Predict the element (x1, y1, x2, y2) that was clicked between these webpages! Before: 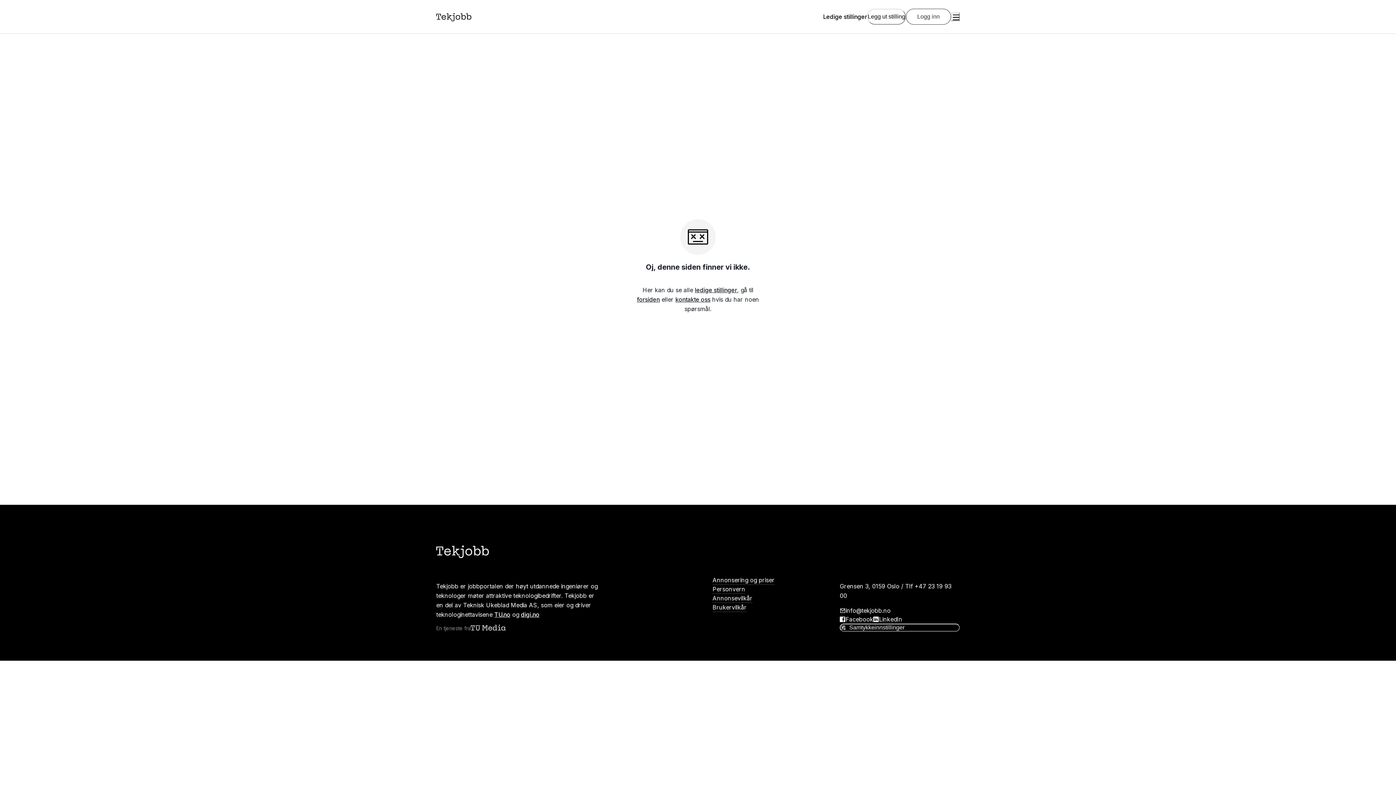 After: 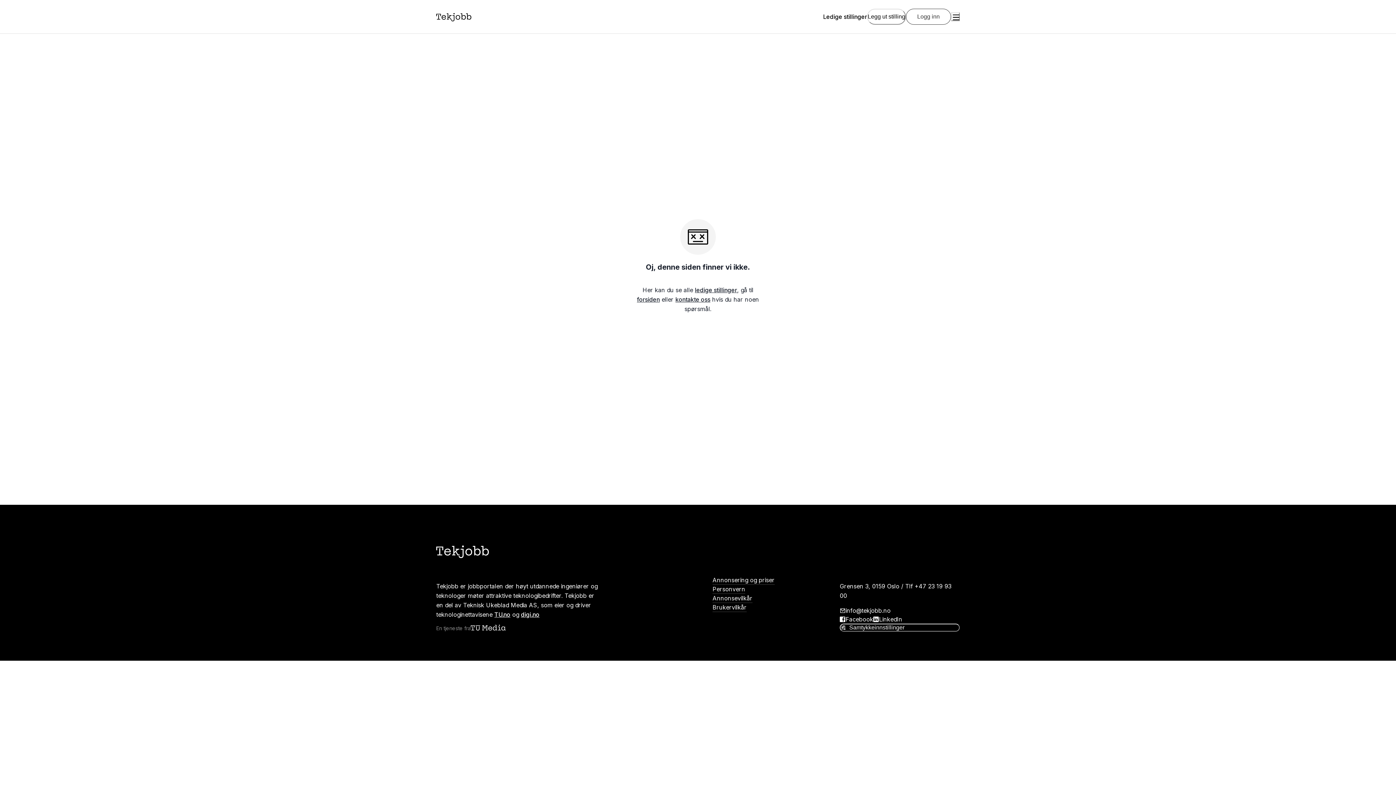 Action: label: TU.no bbox: (494, 611, 510, 618)